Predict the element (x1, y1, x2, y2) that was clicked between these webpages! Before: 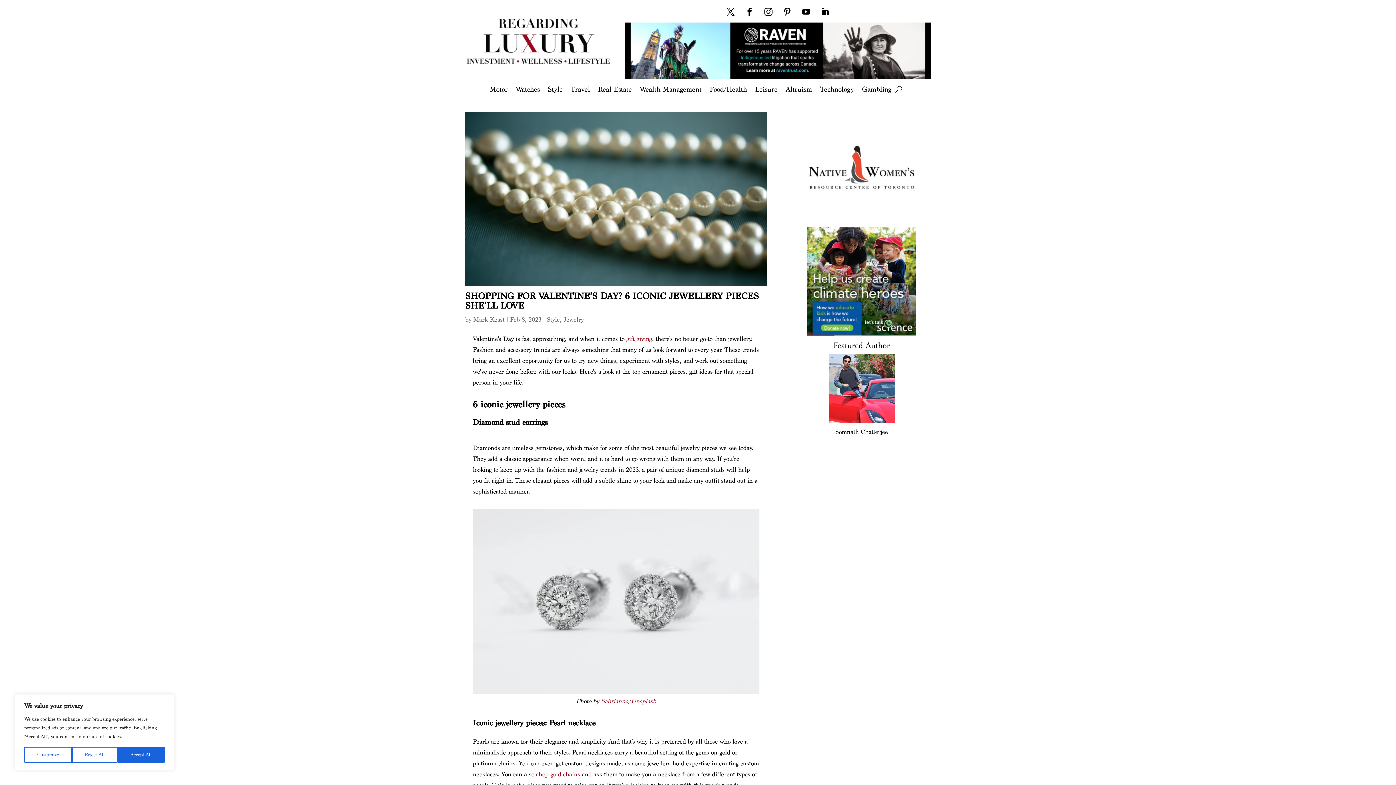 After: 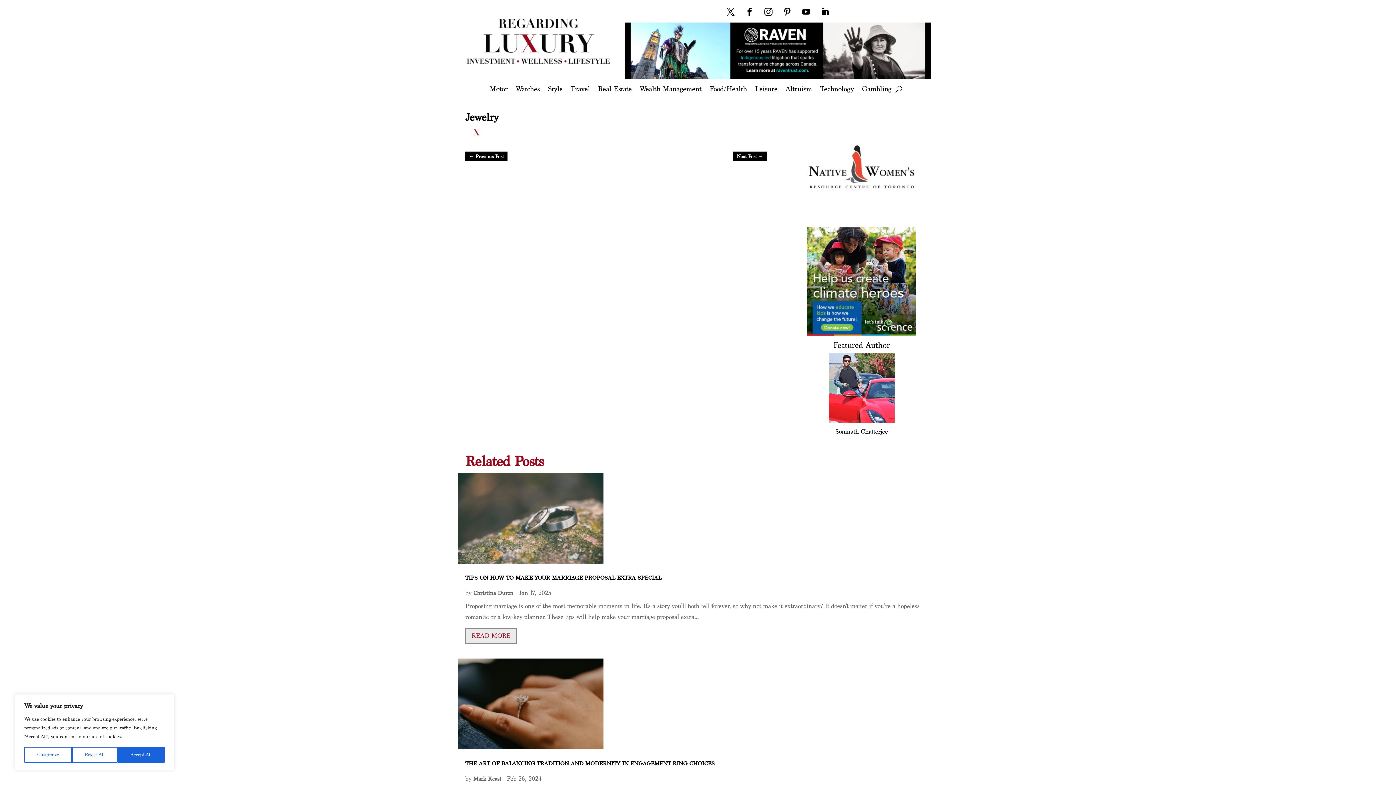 Action: bbox: (563, 316, 584, 323) label: Jewelry